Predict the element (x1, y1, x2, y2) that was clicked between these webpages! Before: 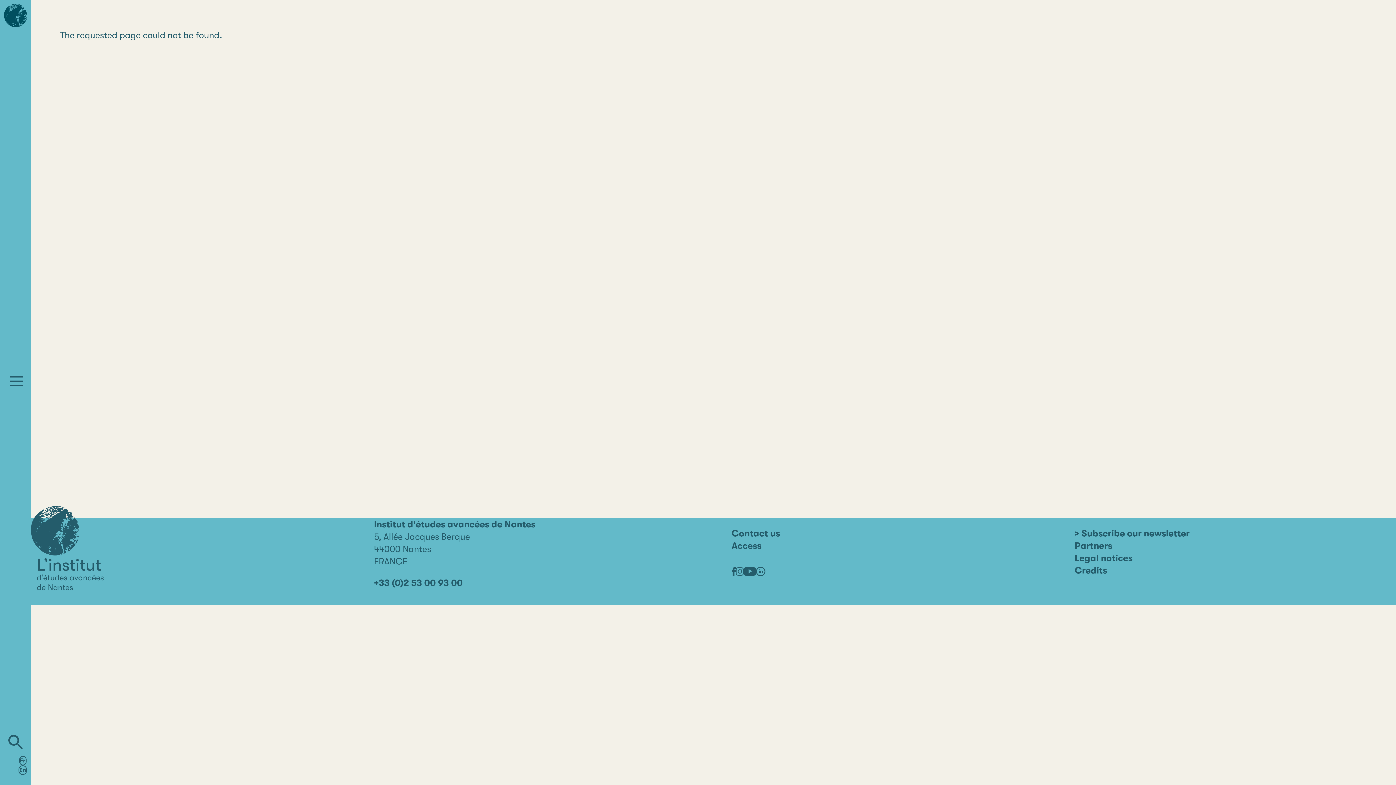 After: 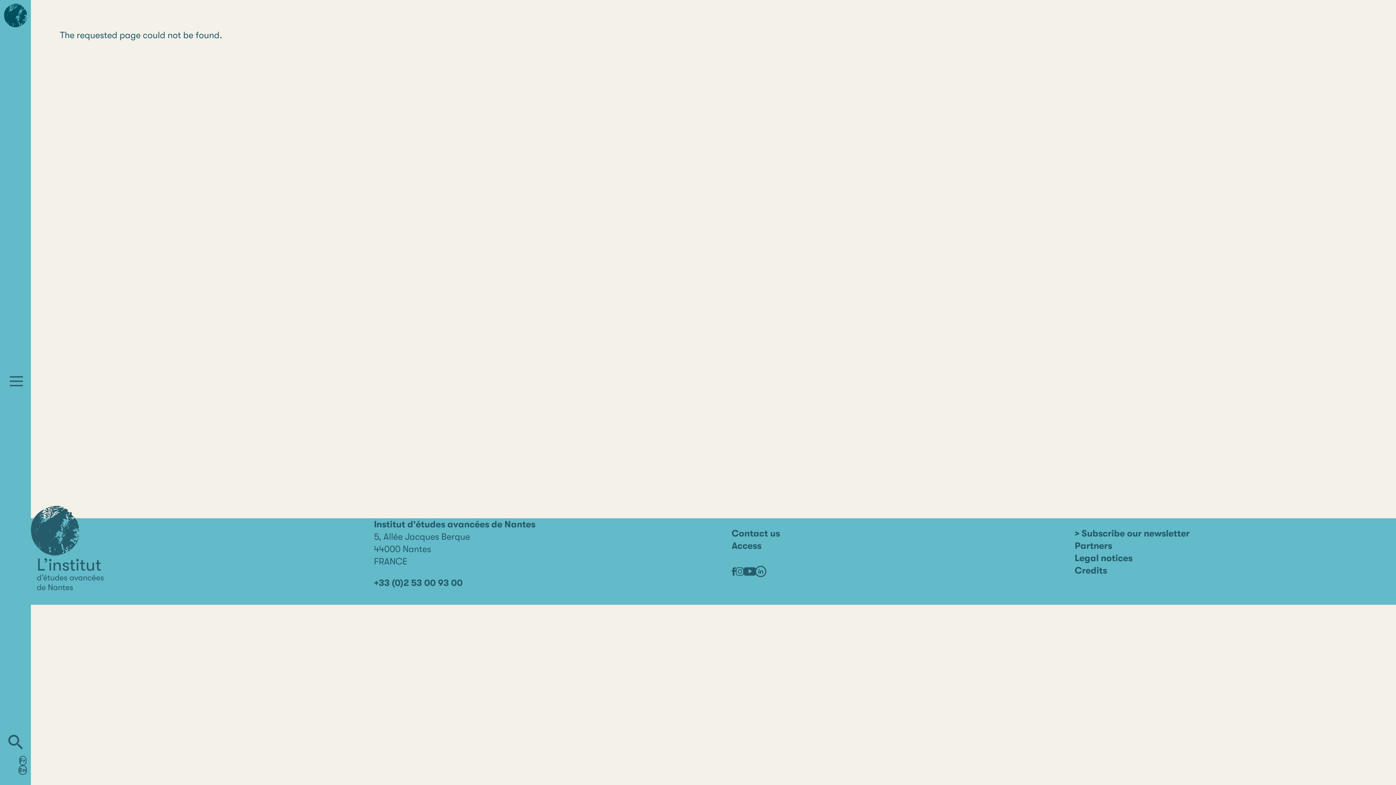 Action: label: Linkedin bbox: (755, 566, 765, 576)